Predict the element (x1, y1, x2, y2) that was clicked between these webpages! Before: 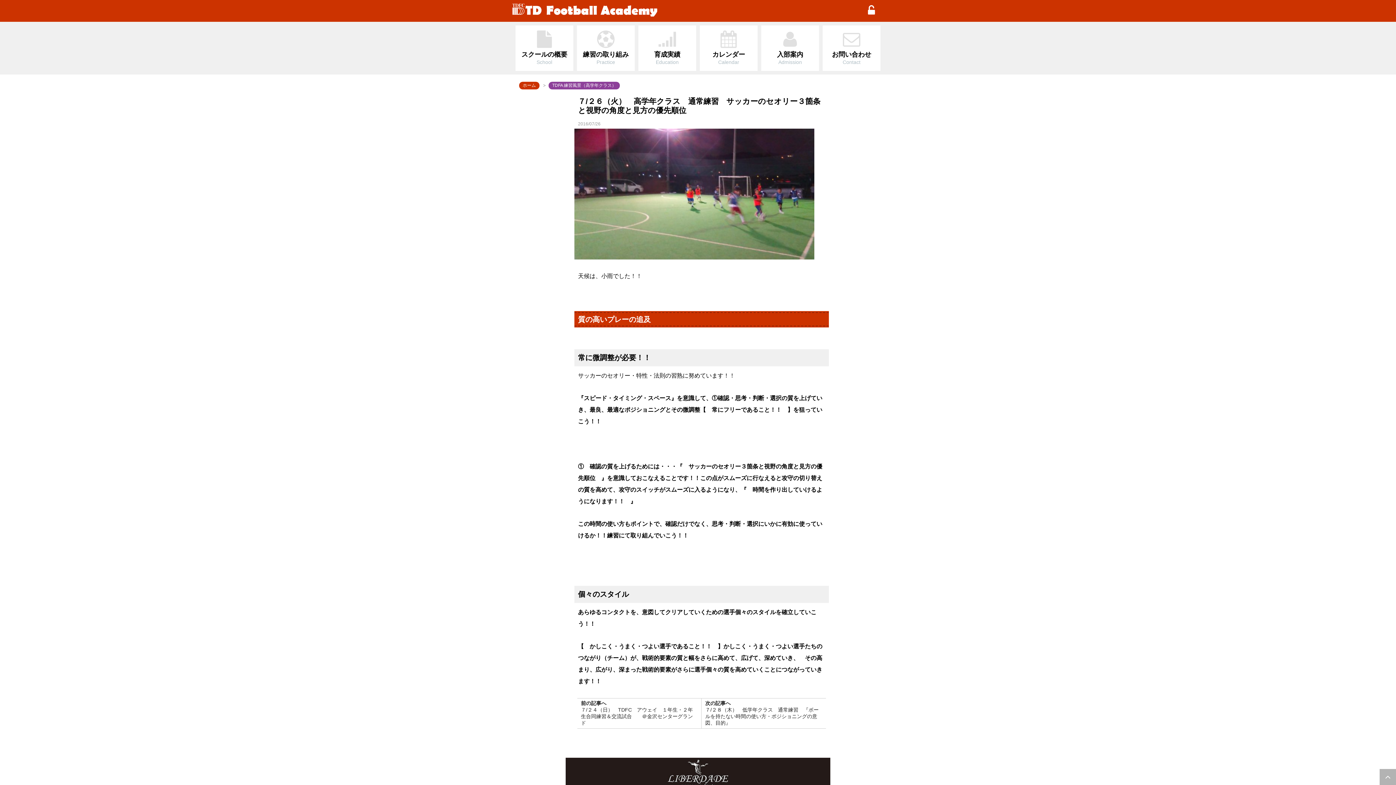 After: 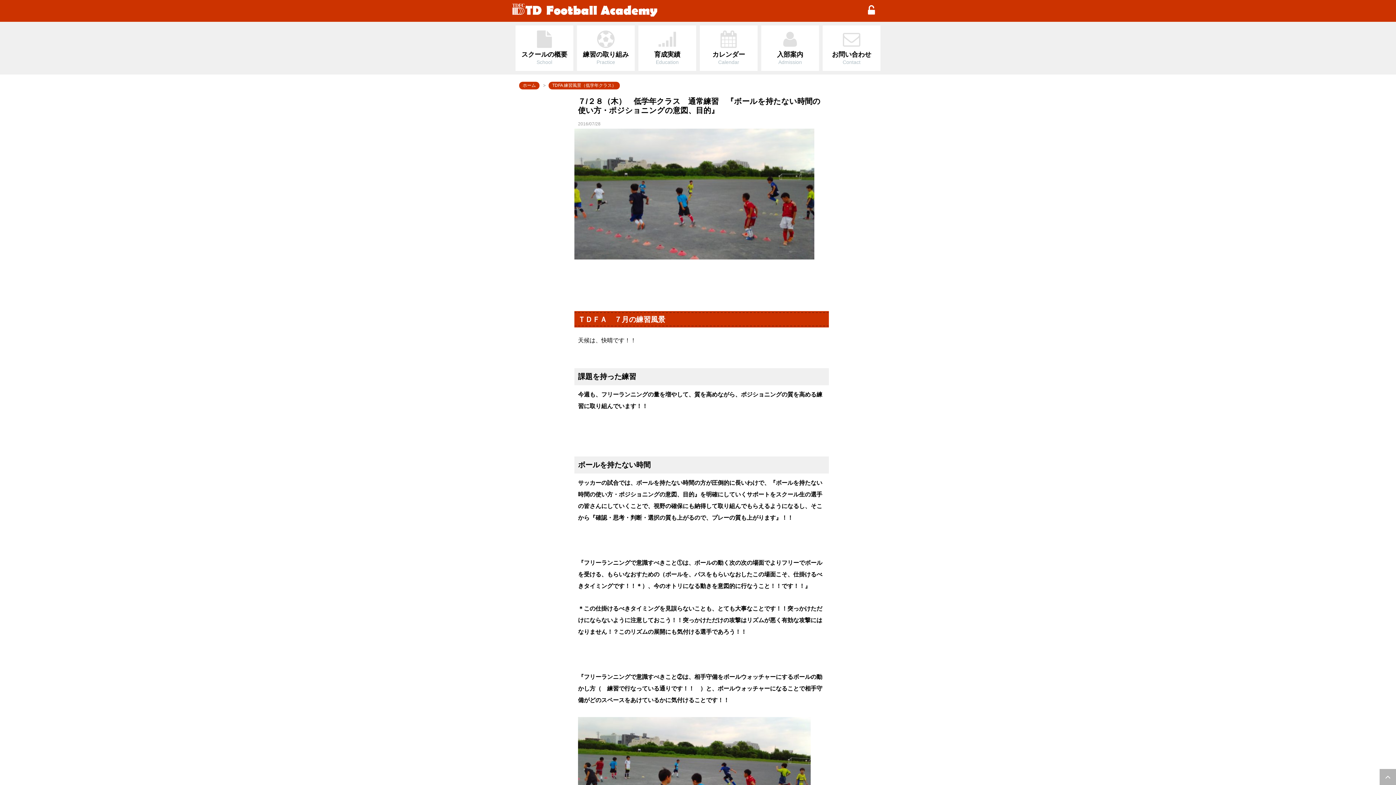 Action: label: 次の記事へ

７/２８（木）　低学年クラス　通常練習　『ボールを持たない時間の使い方・ポジショニングの意図、目的』 bbox: (701, 698, 826, 728)